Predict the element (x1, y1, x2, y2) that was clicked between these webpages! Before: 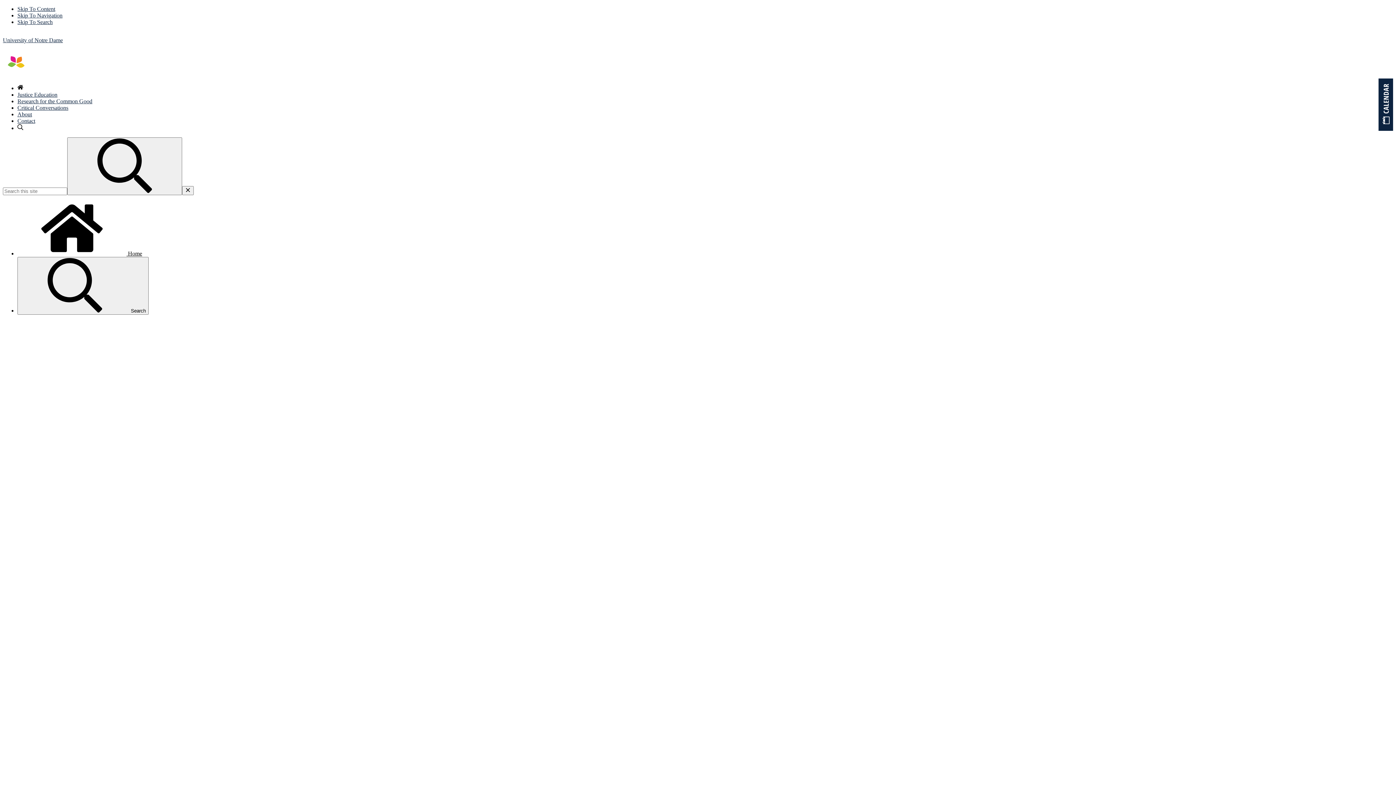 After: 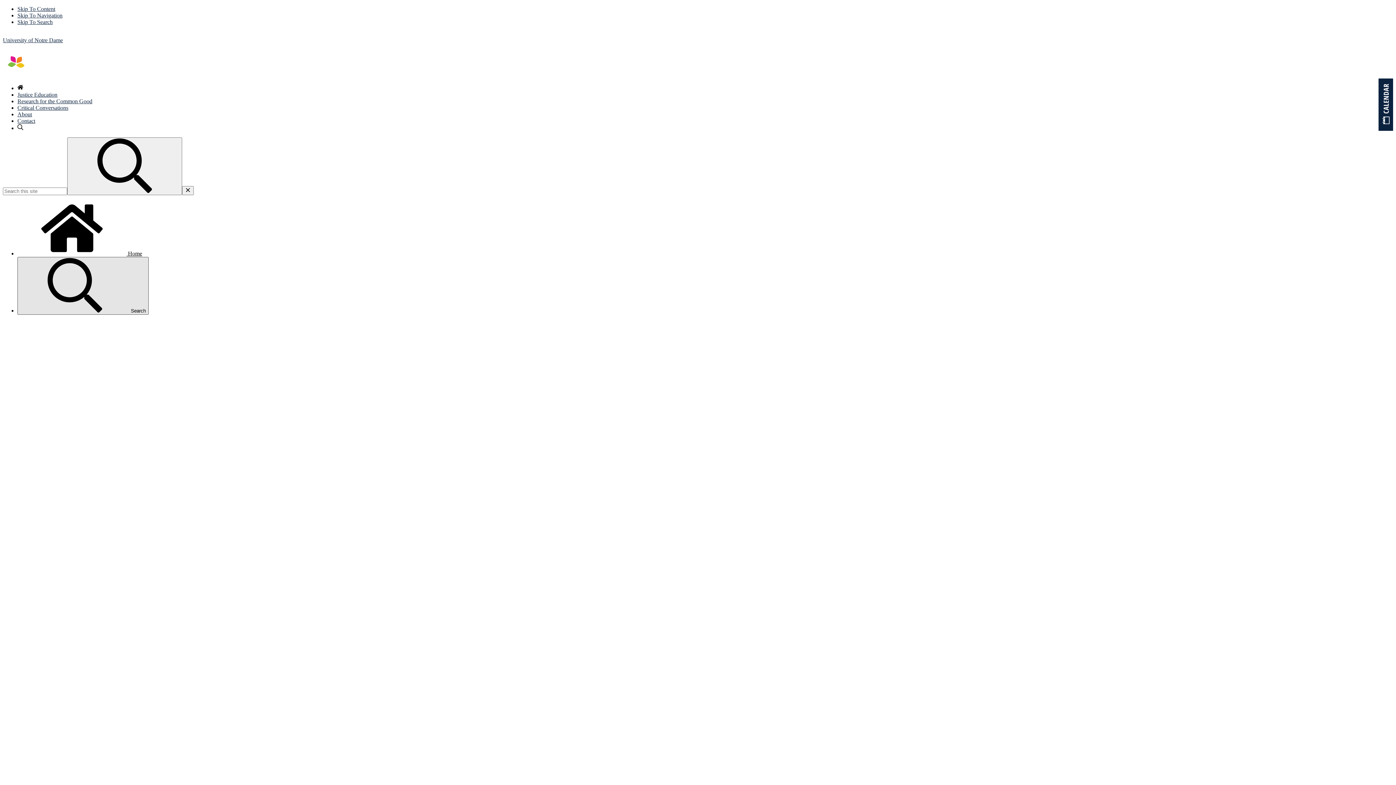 Action: bbox: (17, 257, 148, 314) label:  Search